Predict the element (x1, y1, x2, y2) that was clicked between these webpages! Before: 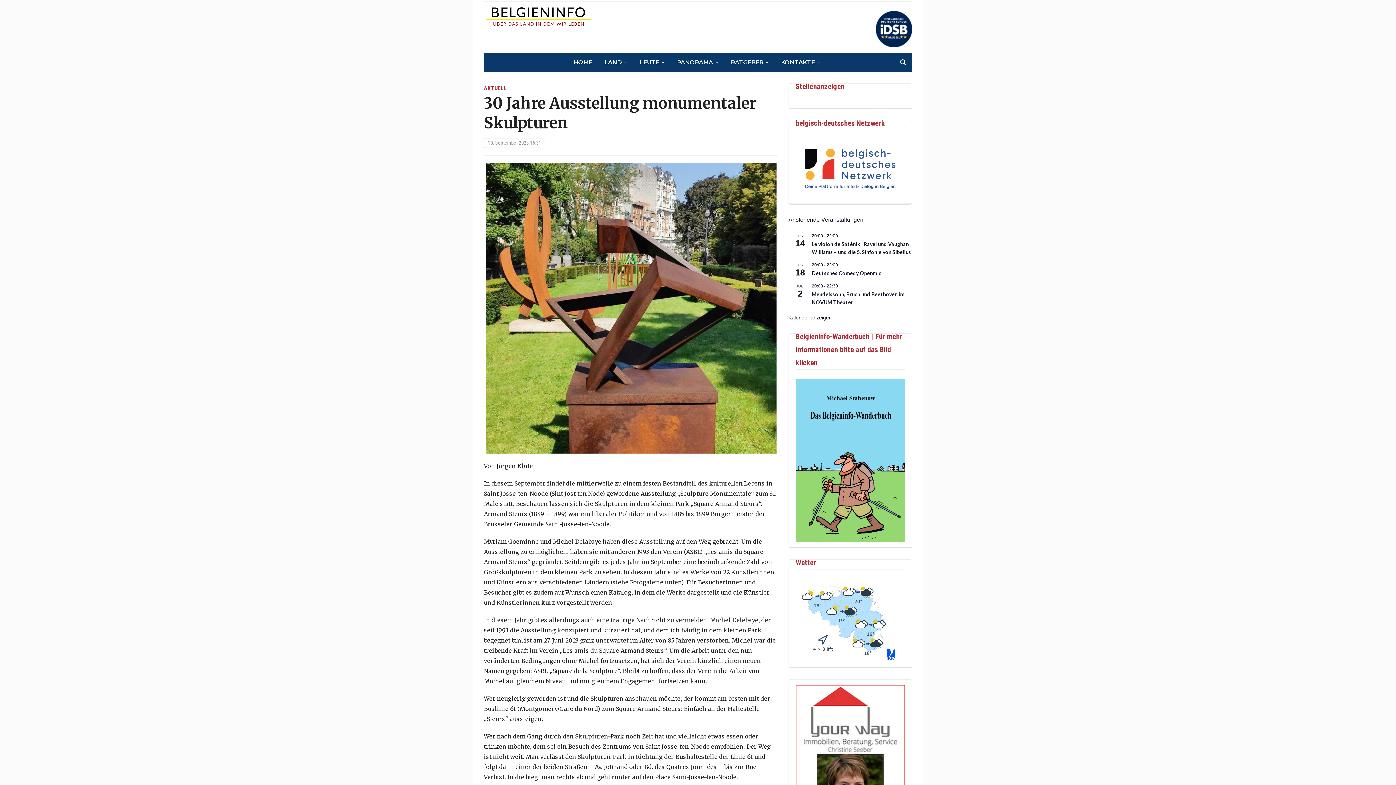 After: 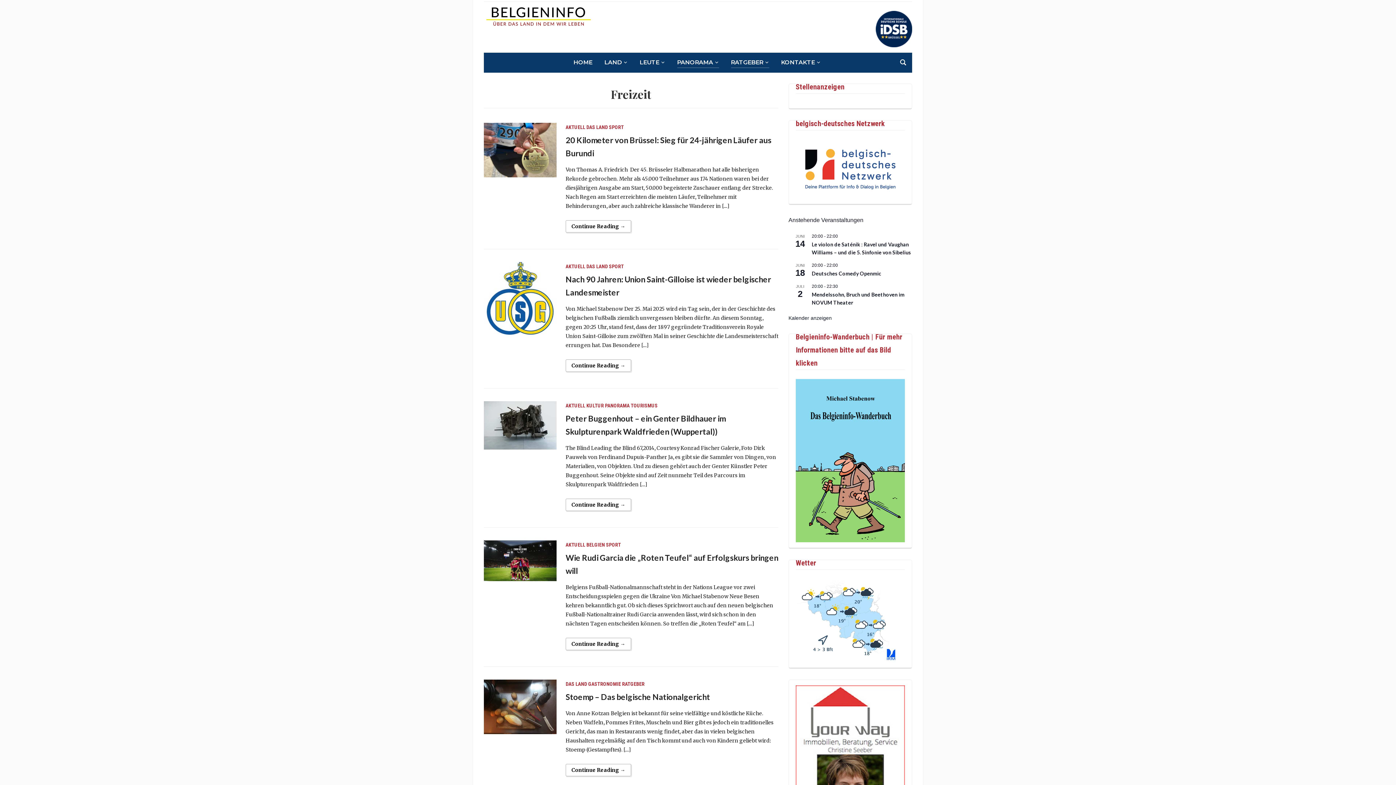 Action: bbox: (677, 57, 719, 67) label: PANORAMA